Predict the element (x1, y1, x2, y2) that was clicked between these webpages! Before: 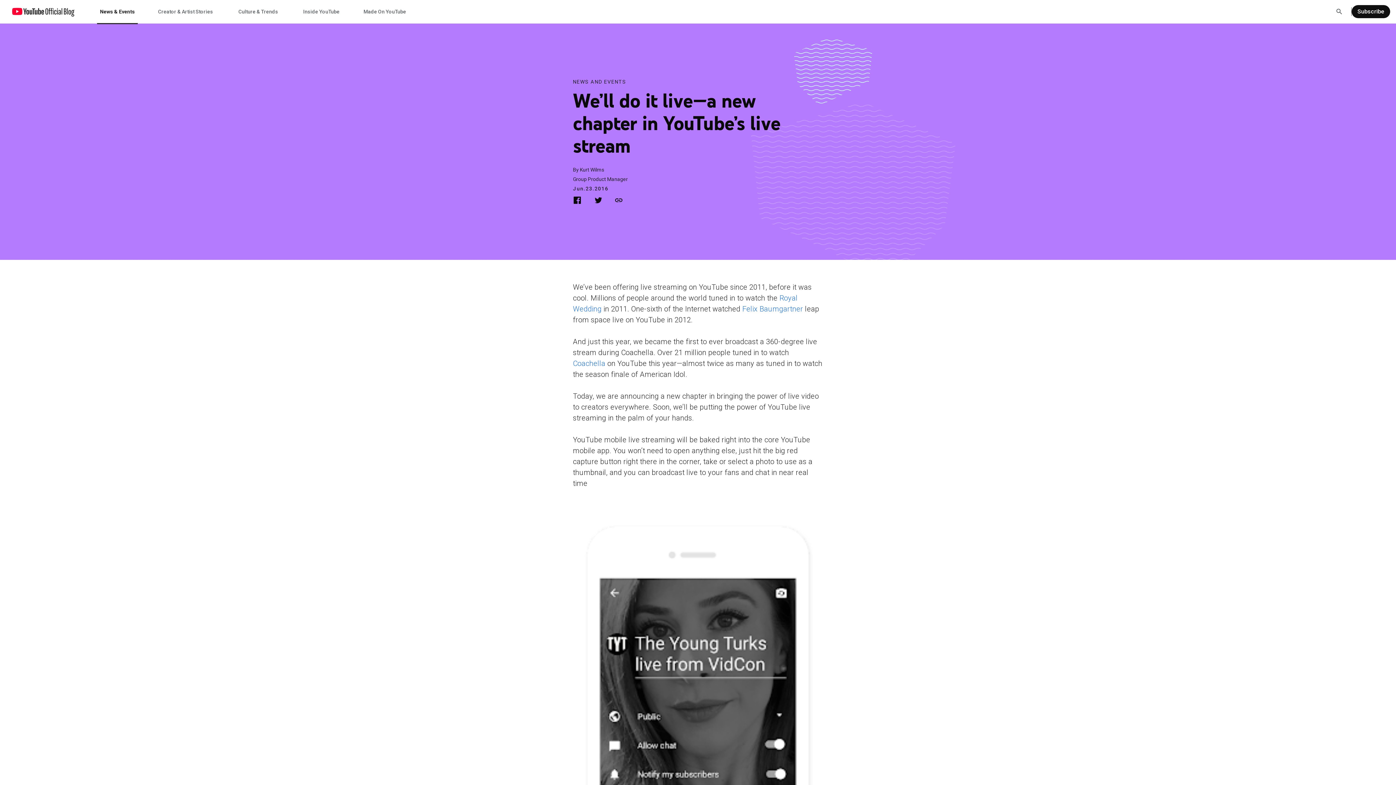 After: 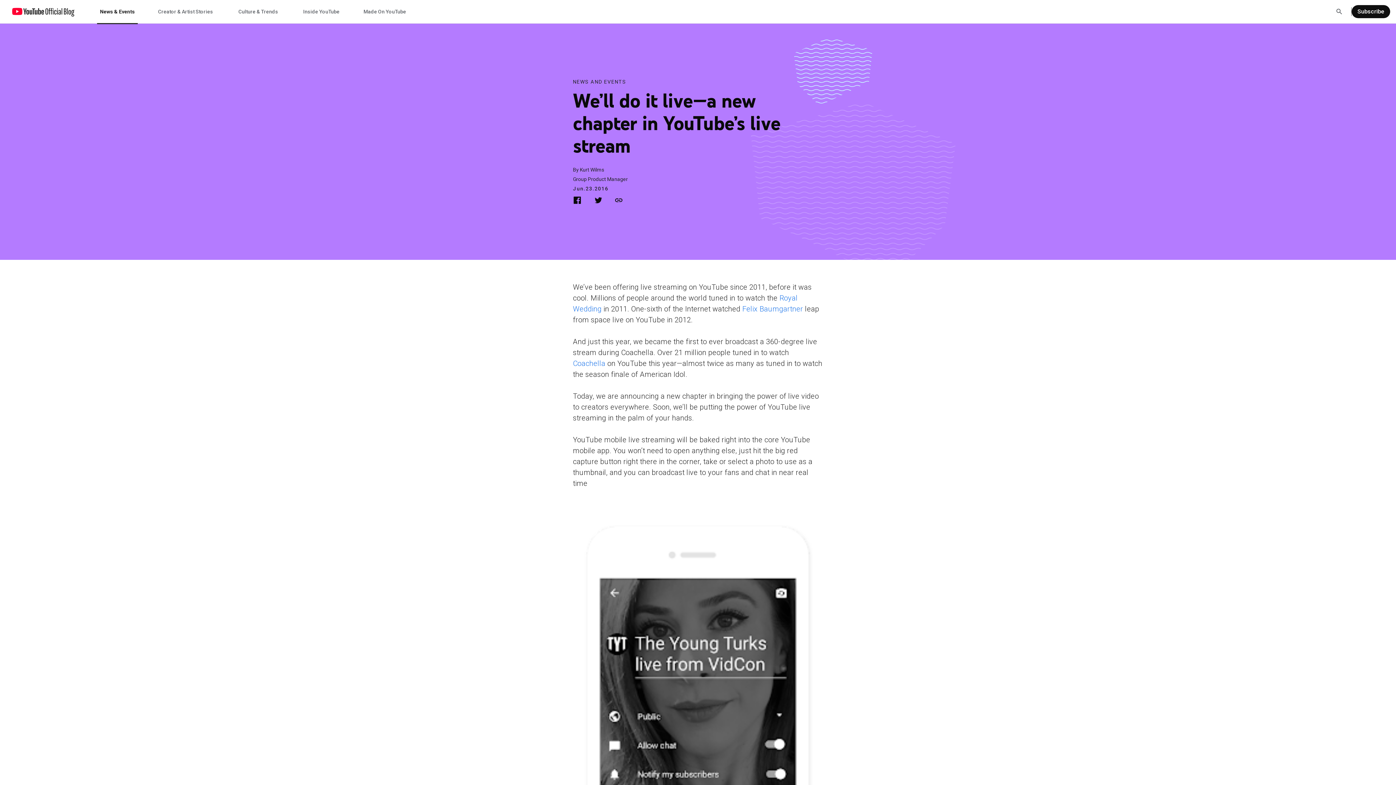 Action: label: Facebook bbox: (573, 199, 581, 206)